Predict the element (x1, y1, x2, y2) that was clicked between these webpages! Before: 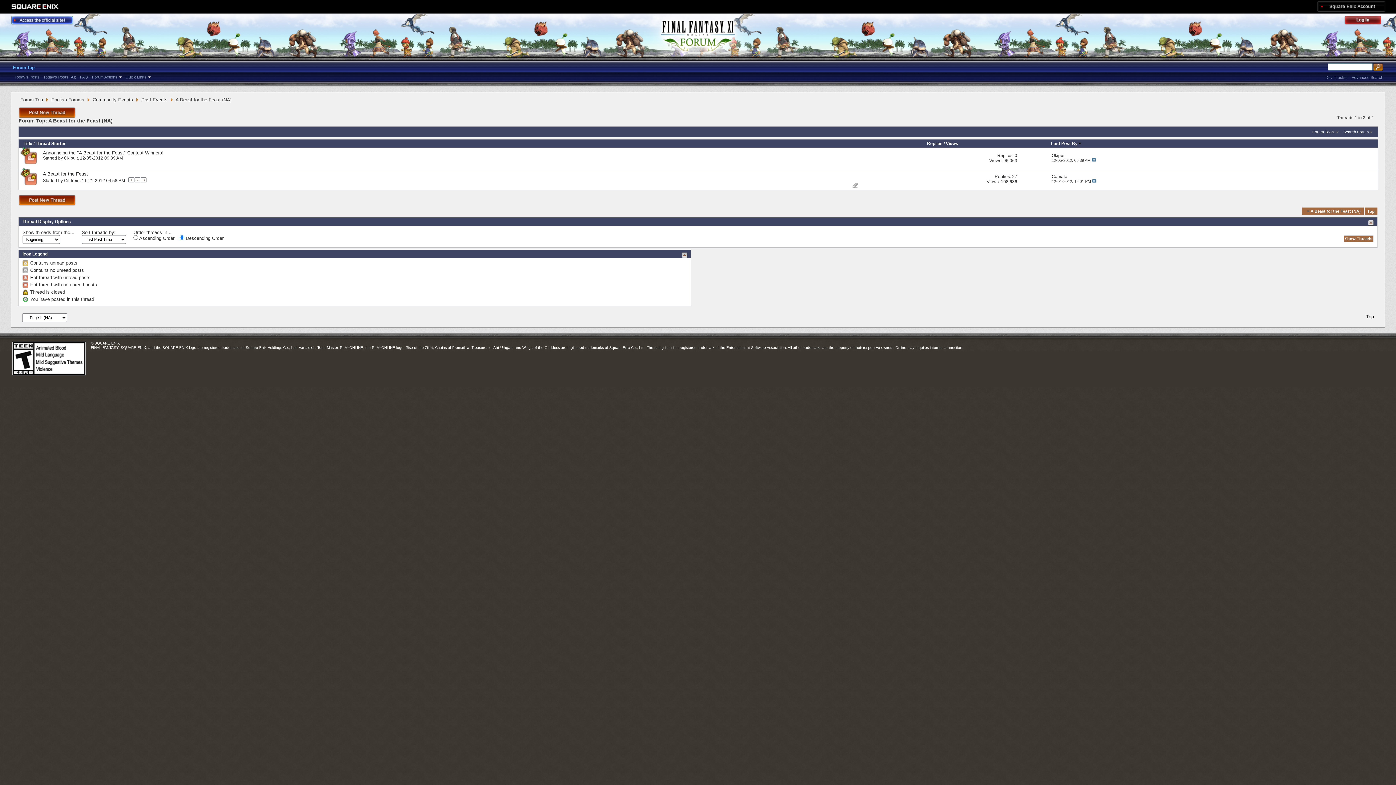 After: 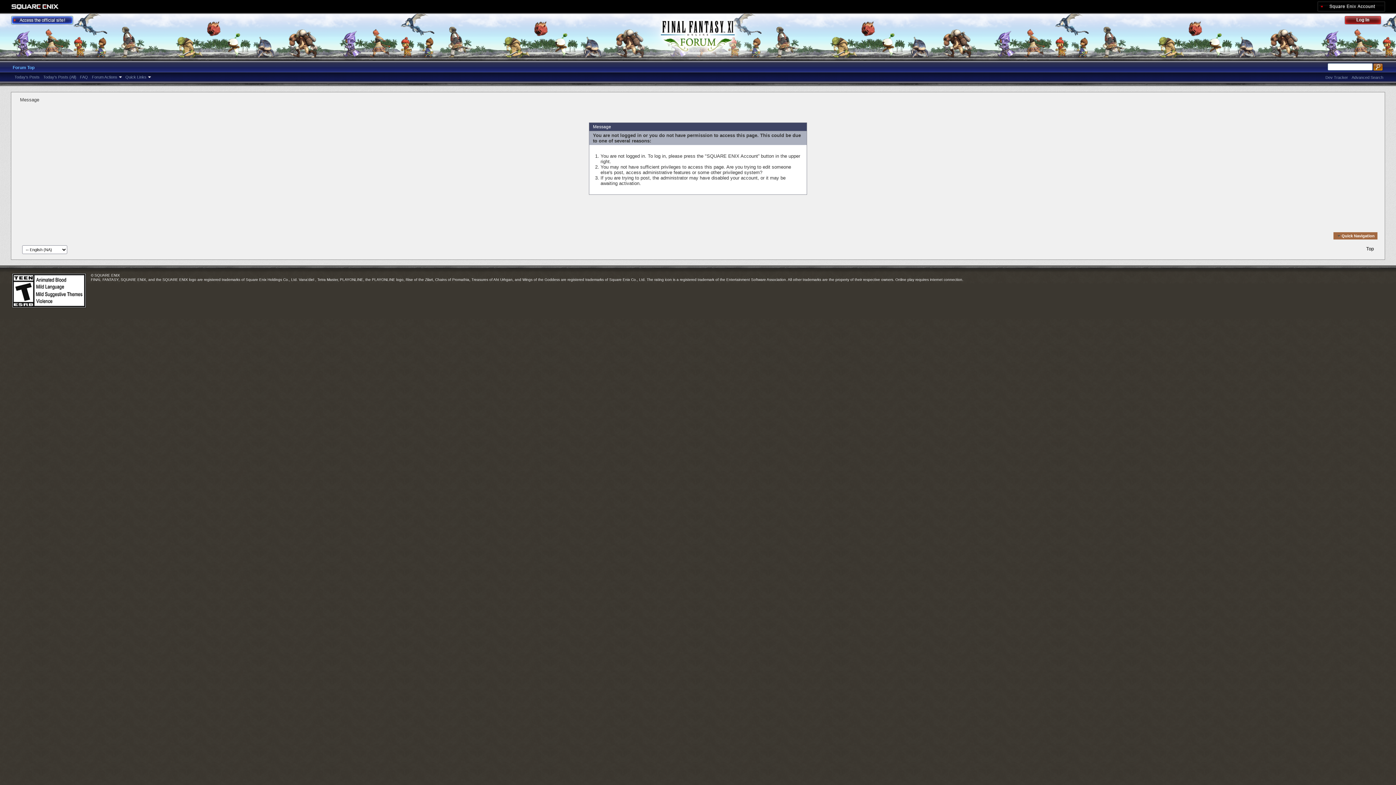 Action: bbox: (18, 107, 75, 118)